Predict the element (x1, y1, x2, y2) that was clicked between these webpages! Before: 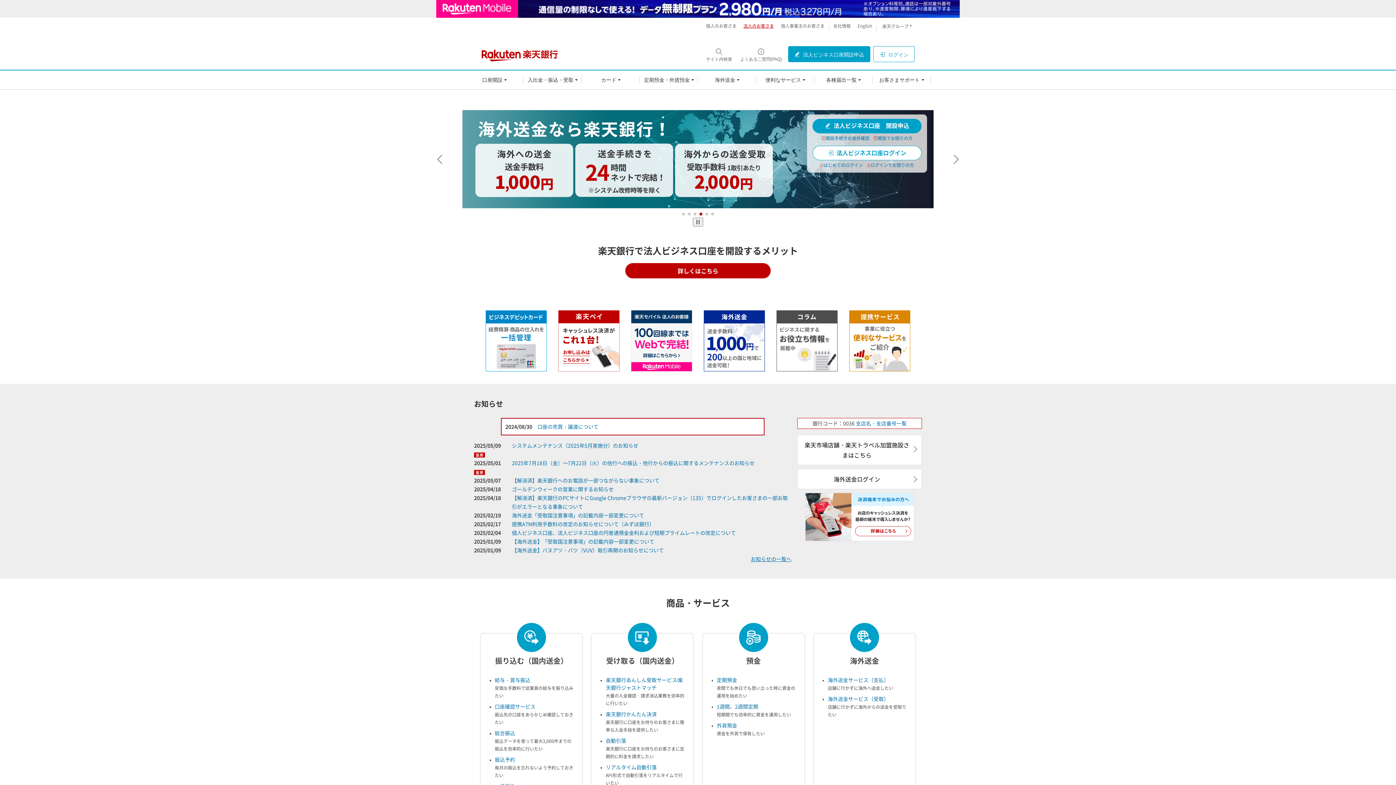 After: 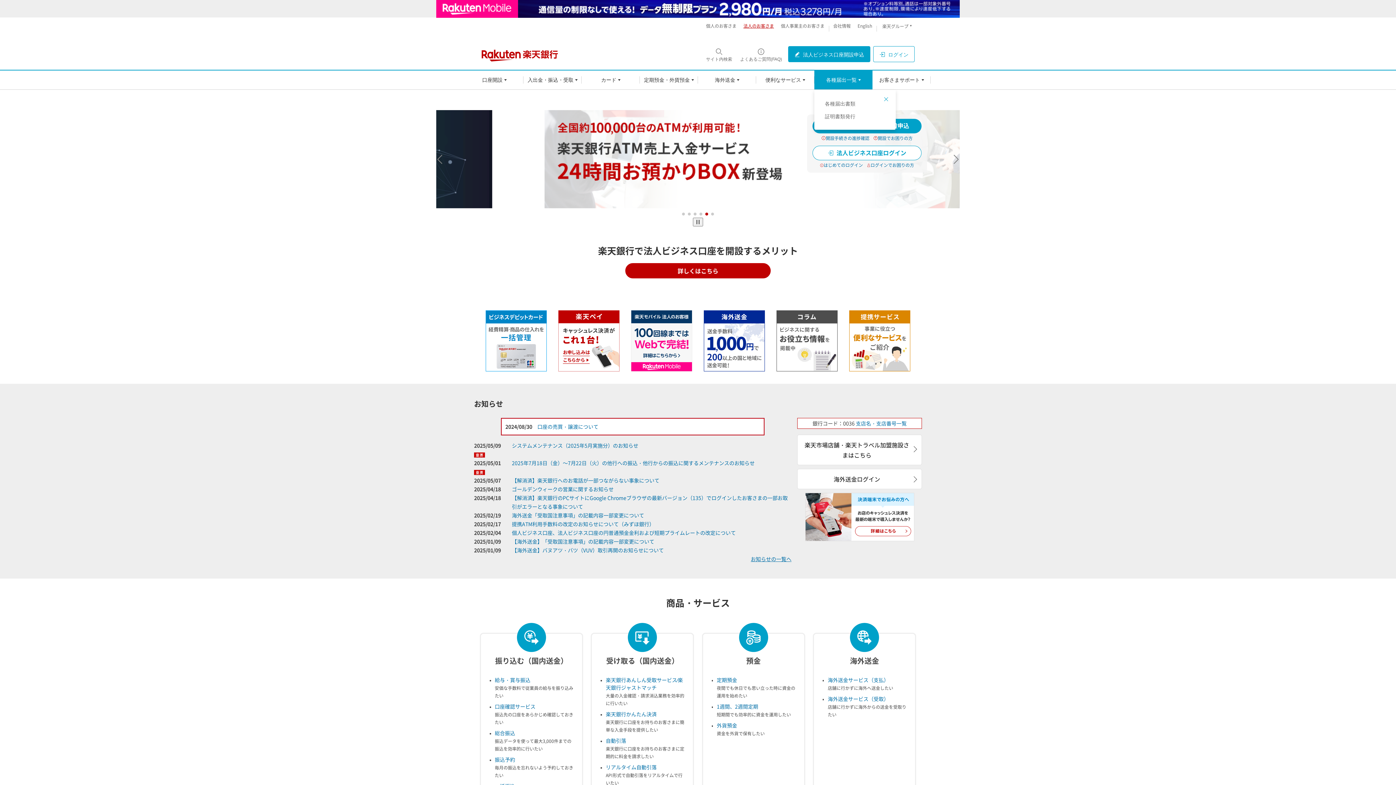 Action: label: 各種届出一覧 bbox: (814, 70, 872, 89)